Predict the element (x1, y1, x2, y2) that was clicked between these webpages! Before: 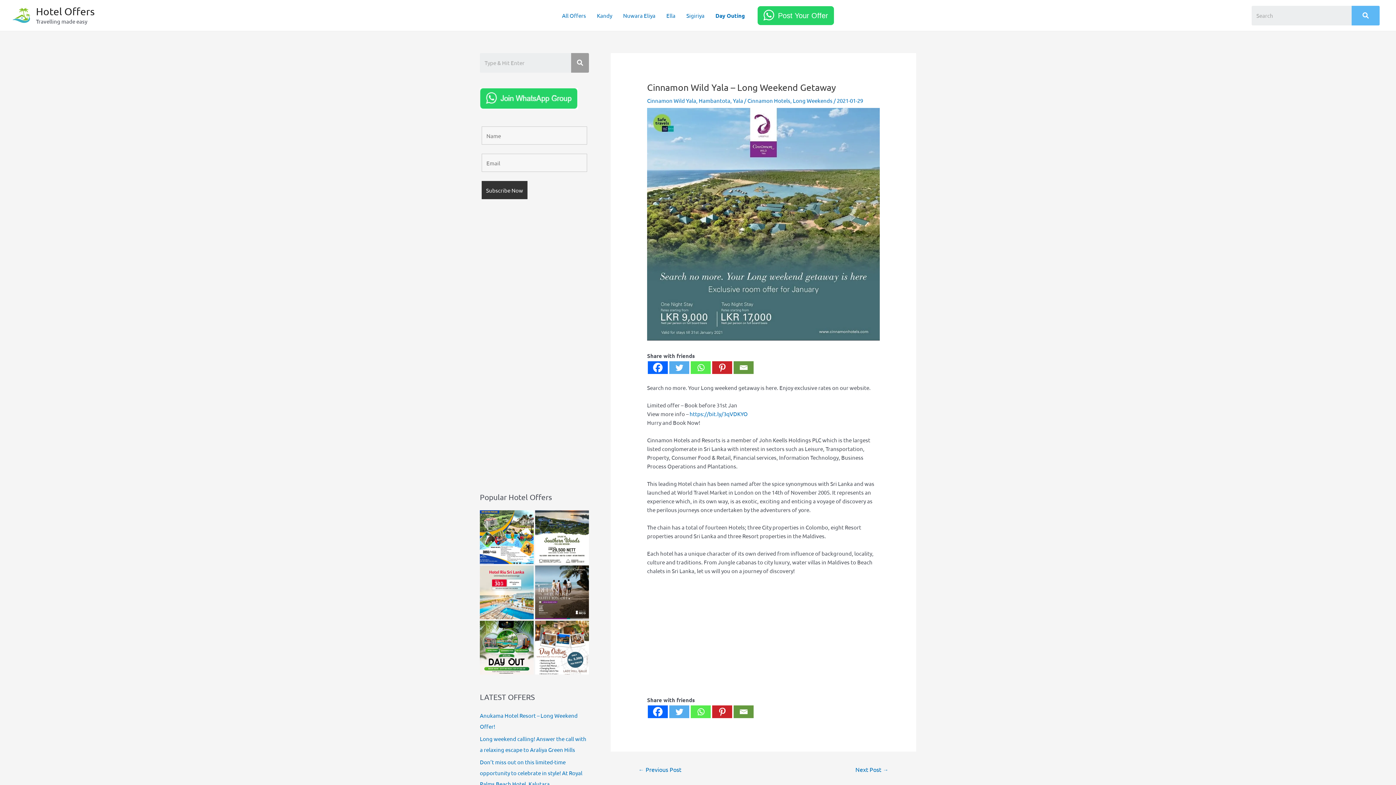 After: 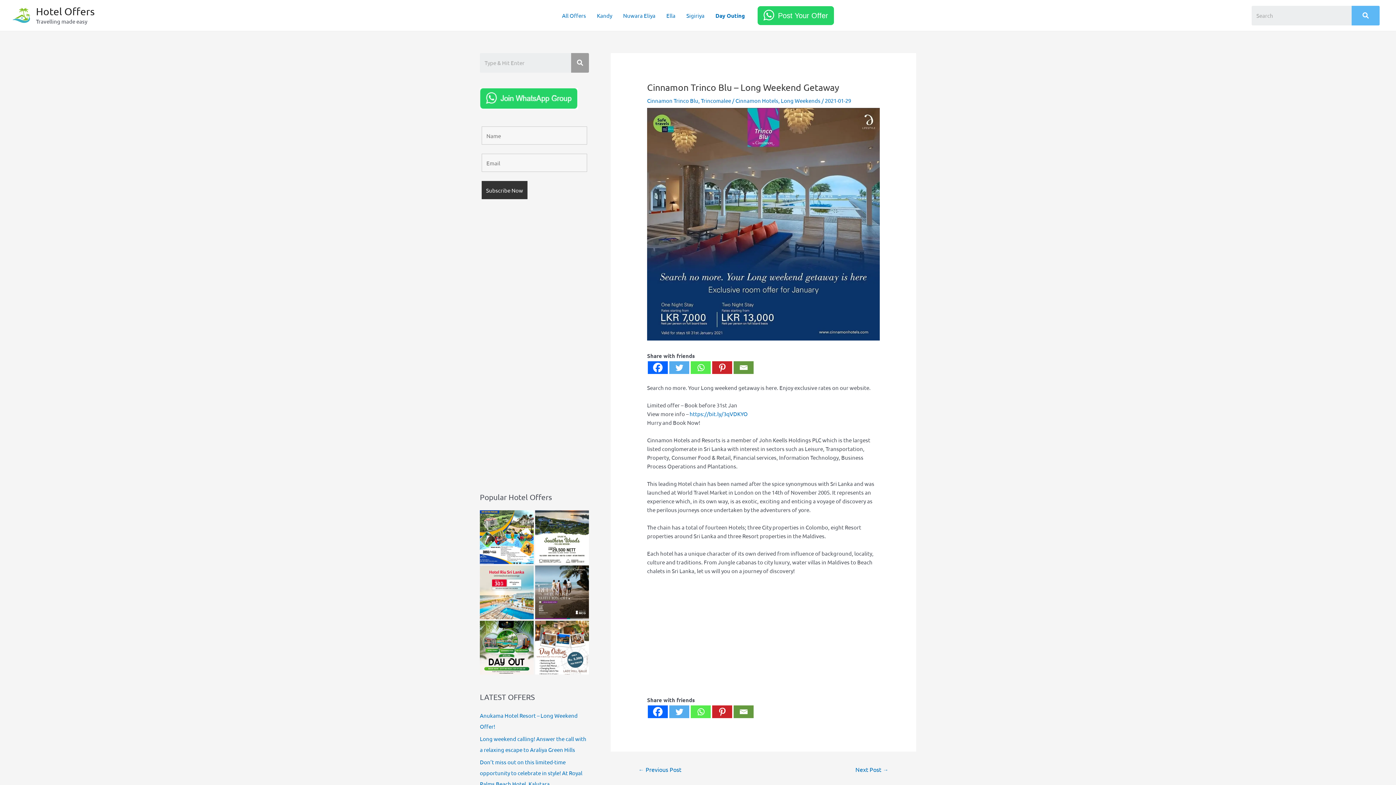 Action: label: ← Previous Post bbox: (629, 763, 690, 777)